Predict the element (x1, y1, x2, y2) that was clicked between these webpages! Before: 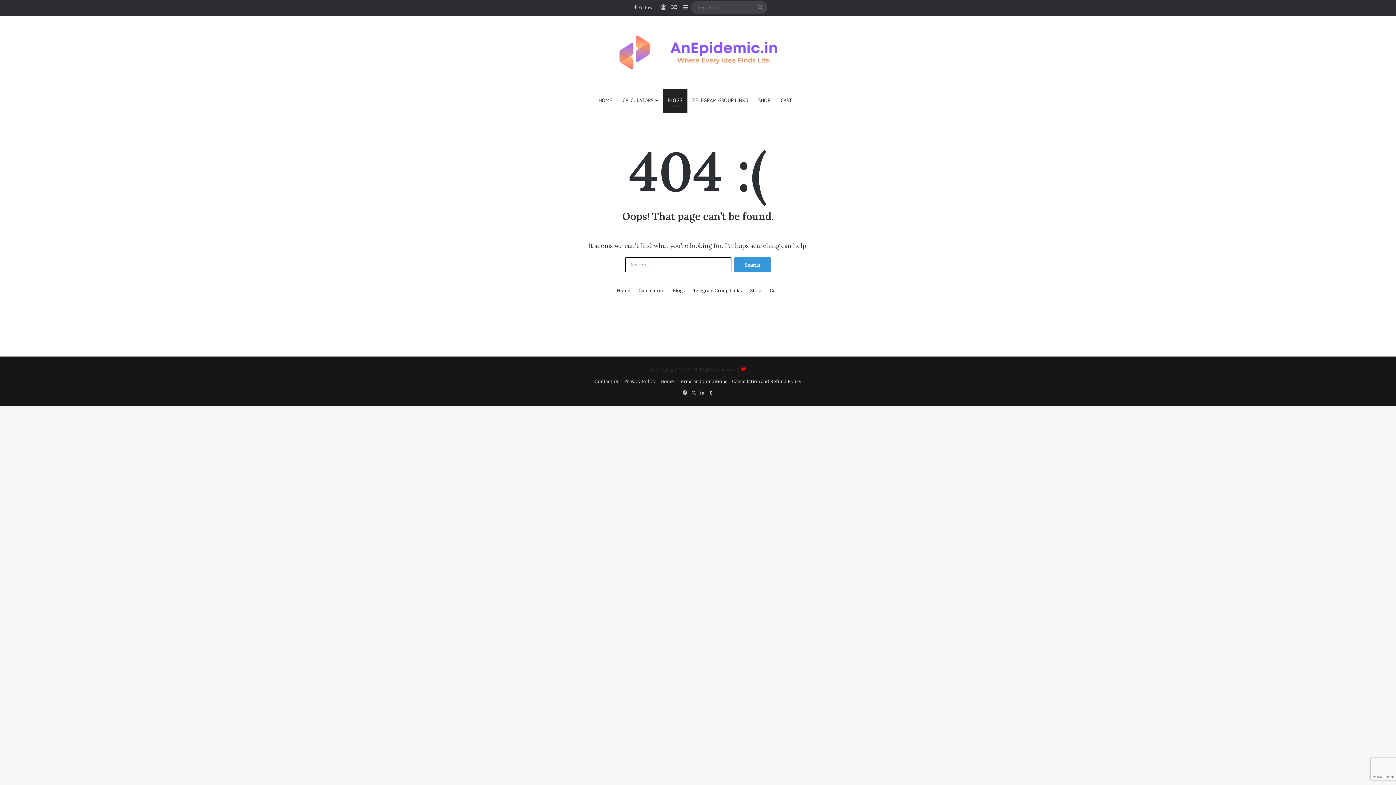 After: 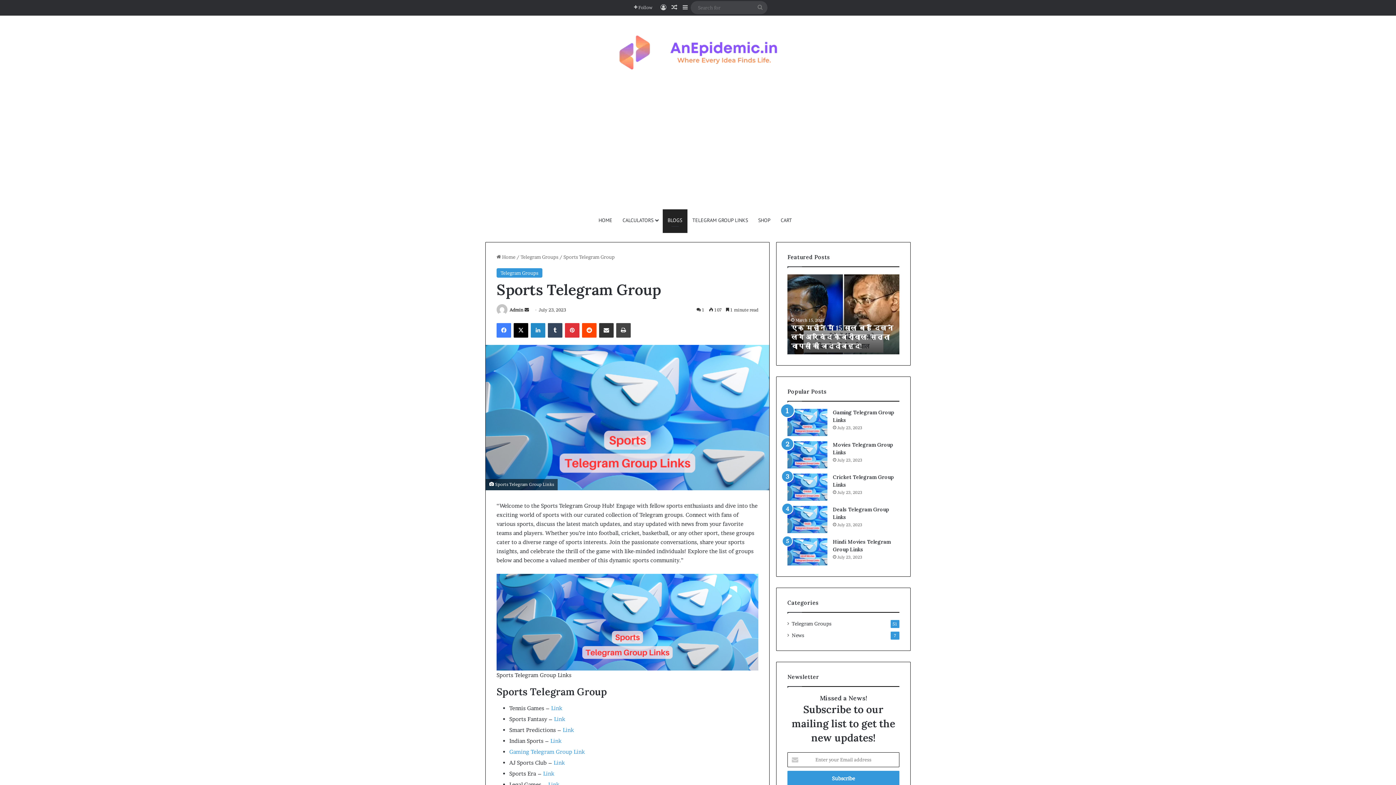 Action: label: Random Article bbox: (669, 0, 680, 14)